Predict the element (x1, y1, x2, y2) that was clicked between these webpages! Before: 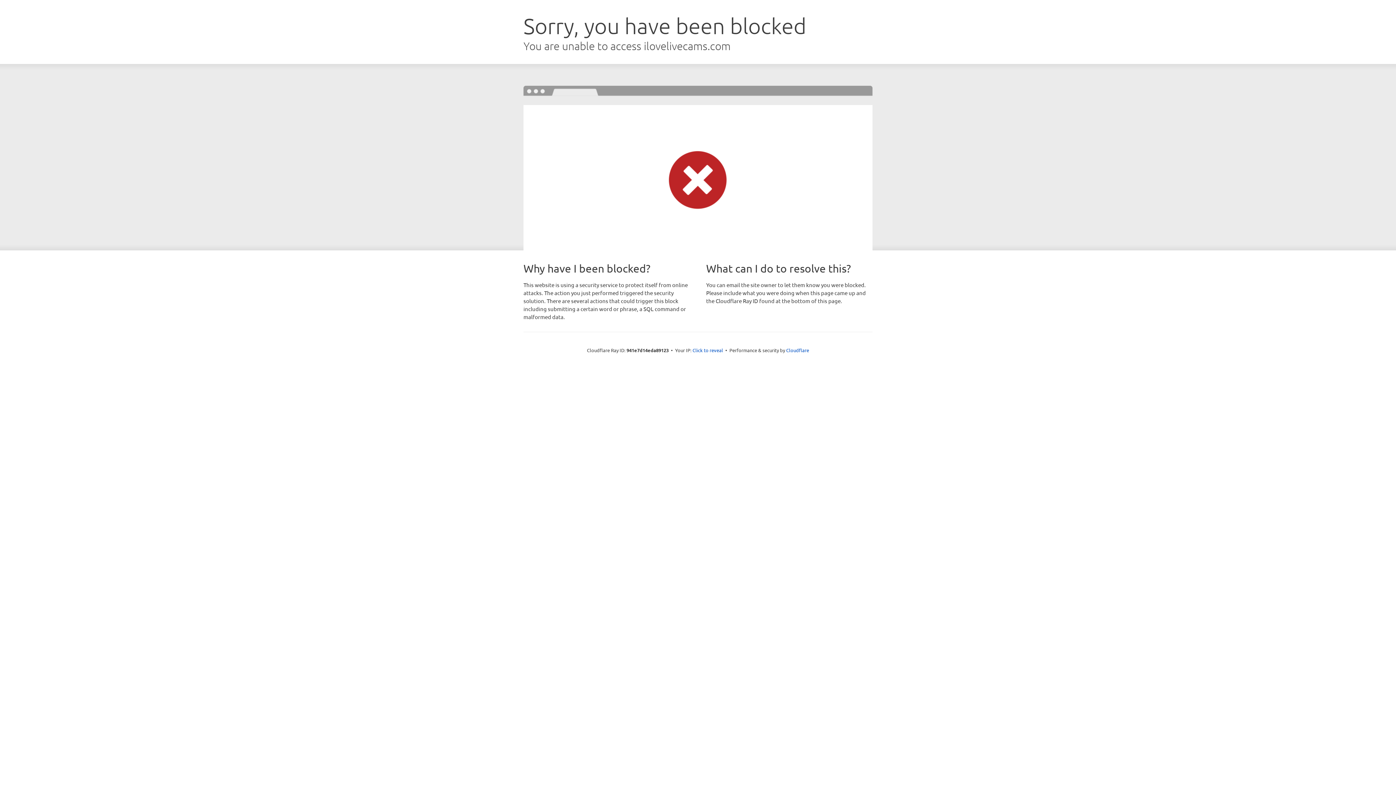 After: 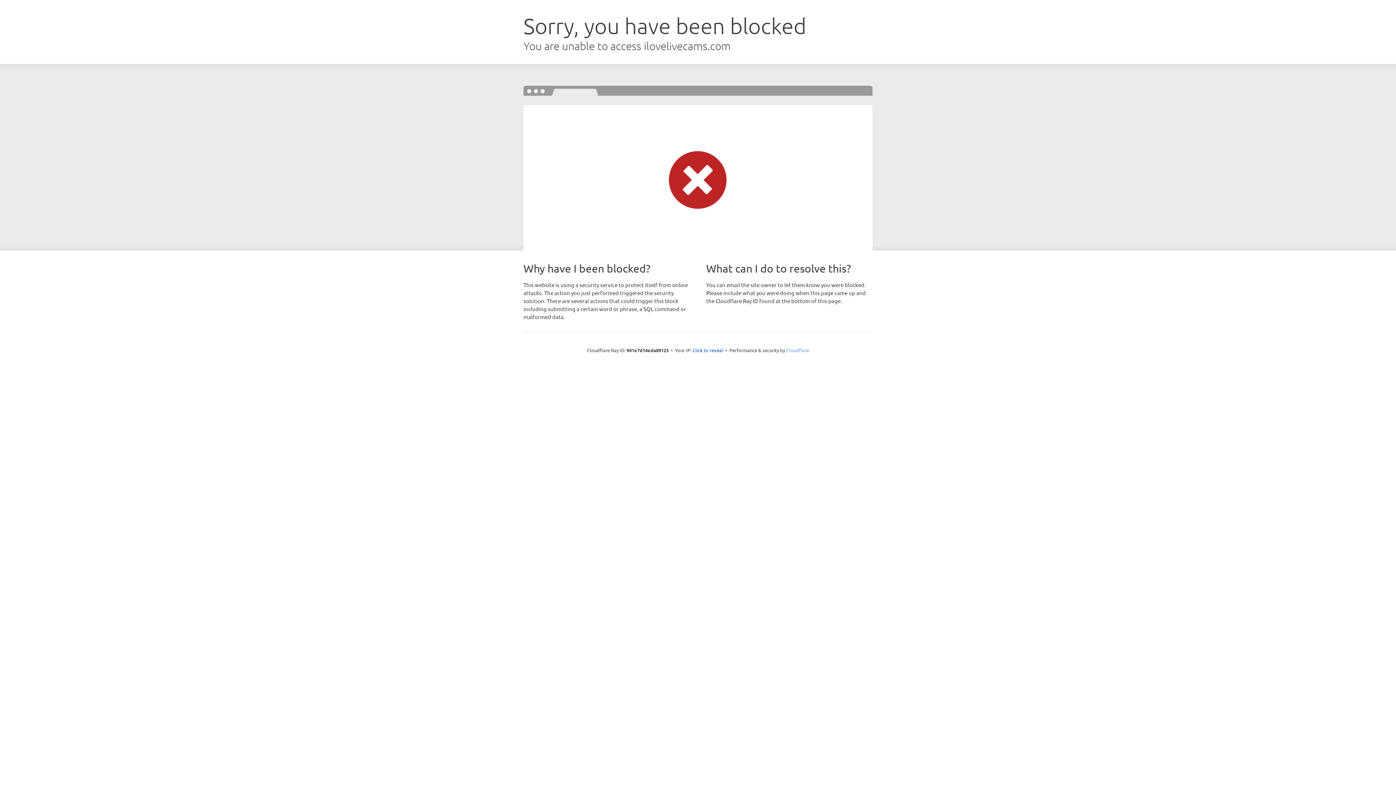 Action: label: Cloudflare bbox: (786, 347, 809, 353)